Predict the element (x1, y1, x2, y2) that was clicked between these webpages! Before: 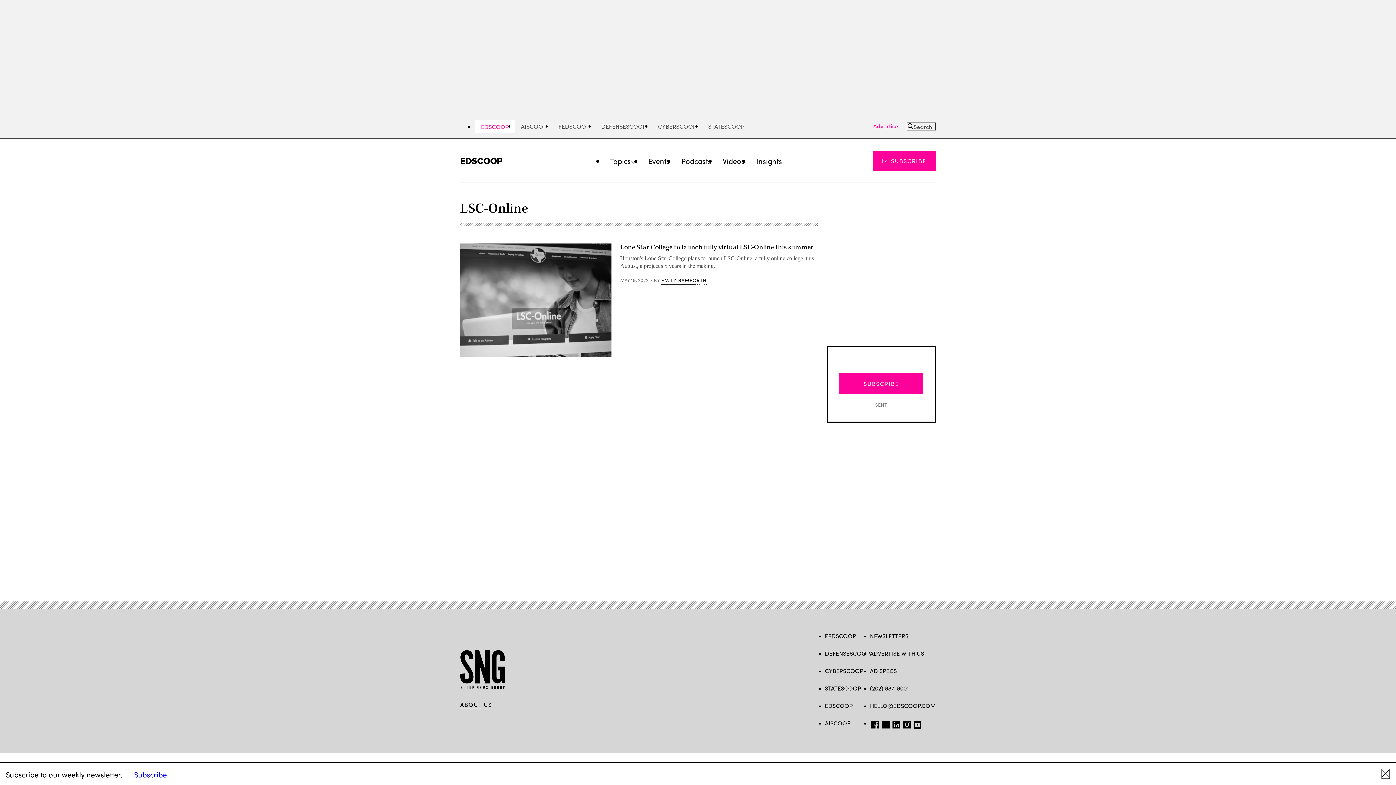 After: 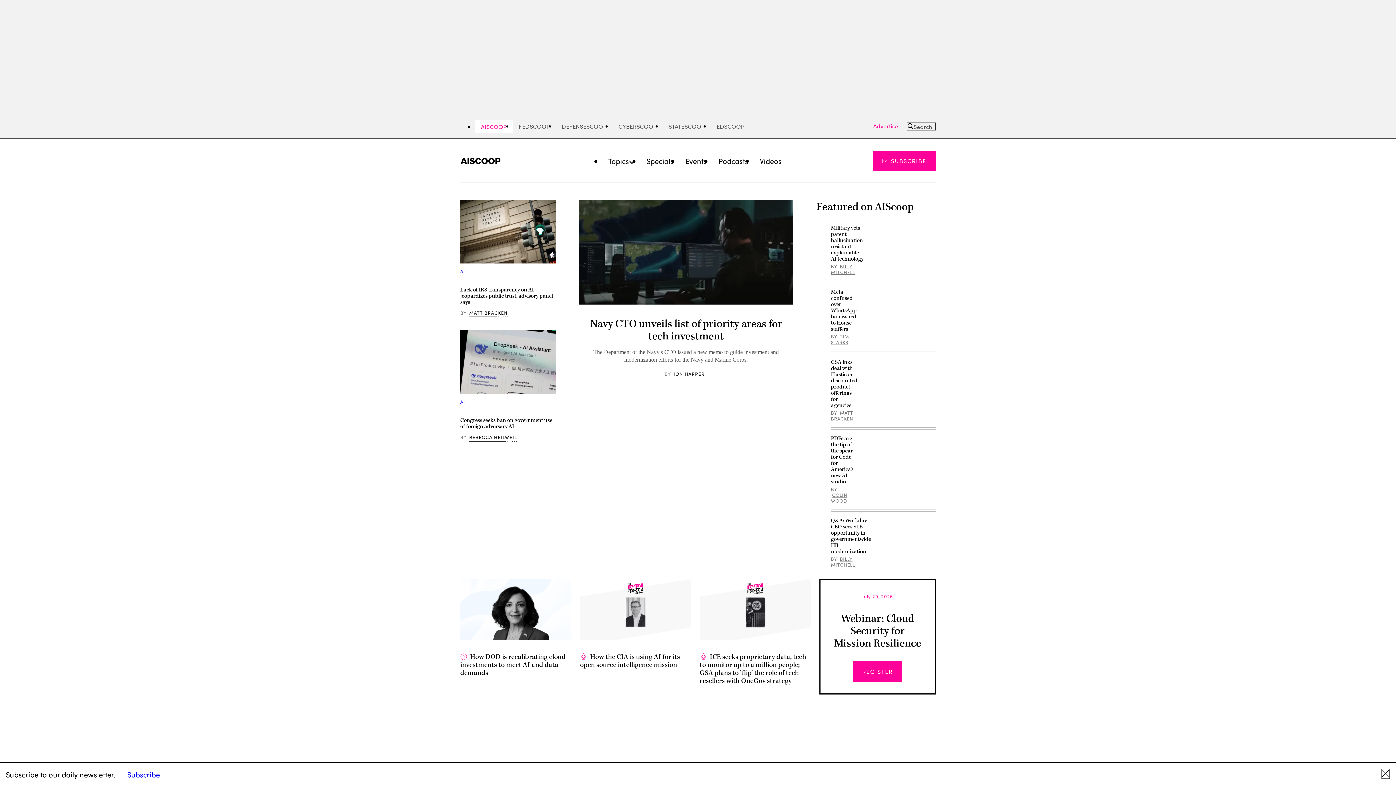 Action: label: AISCOOP bbox: (825, 719, 850, 727)